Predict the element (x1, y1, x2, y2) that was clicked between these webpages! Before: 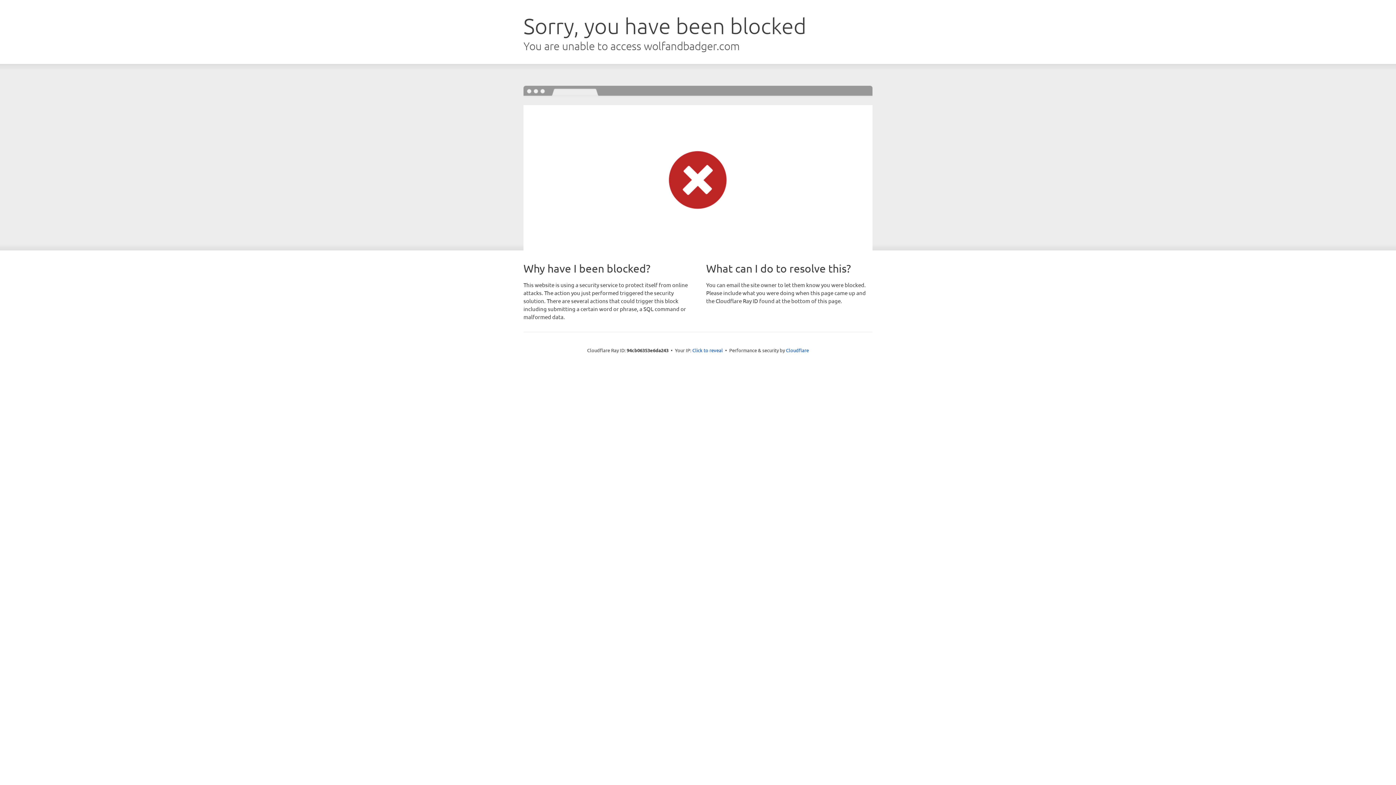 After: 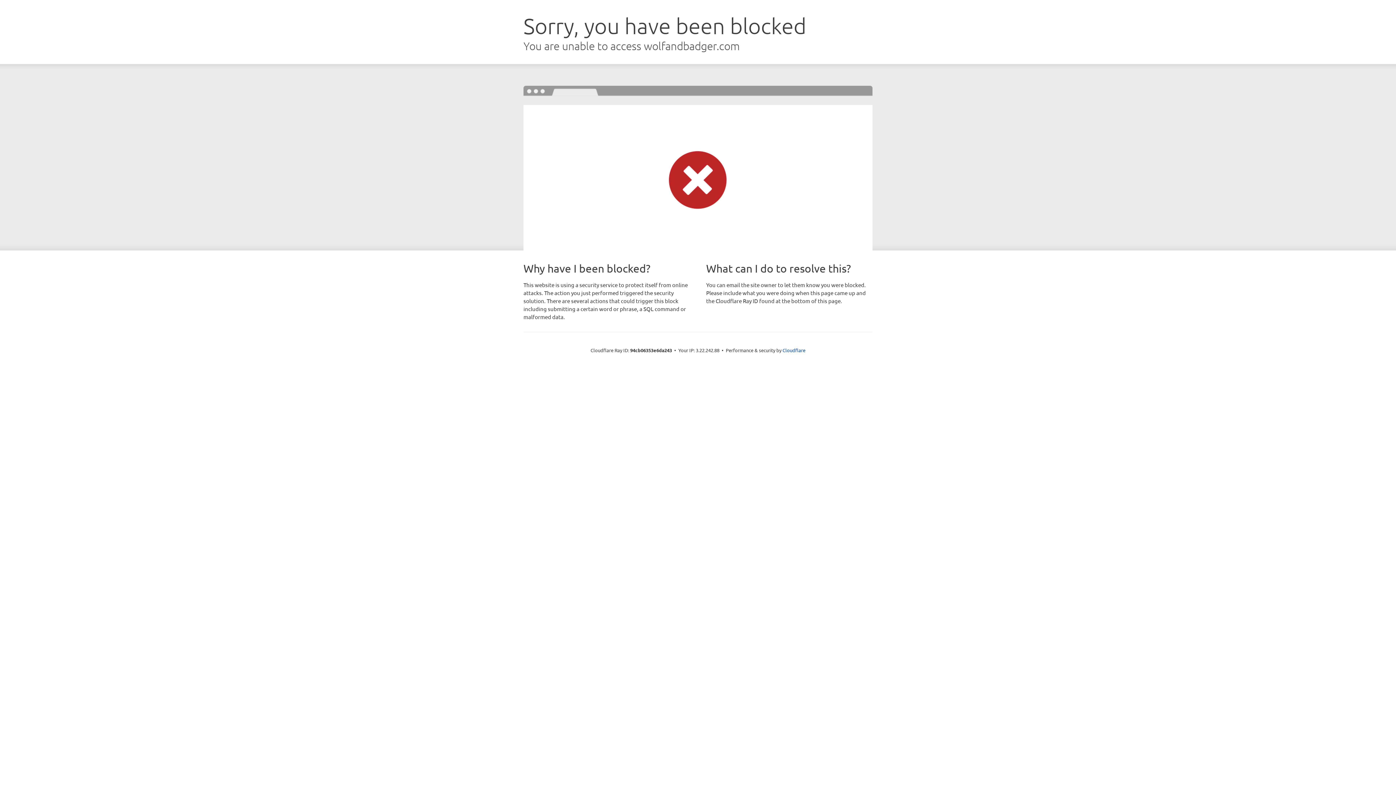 Action: label: Click to reveal bbox: (692, 346, 723, 353)